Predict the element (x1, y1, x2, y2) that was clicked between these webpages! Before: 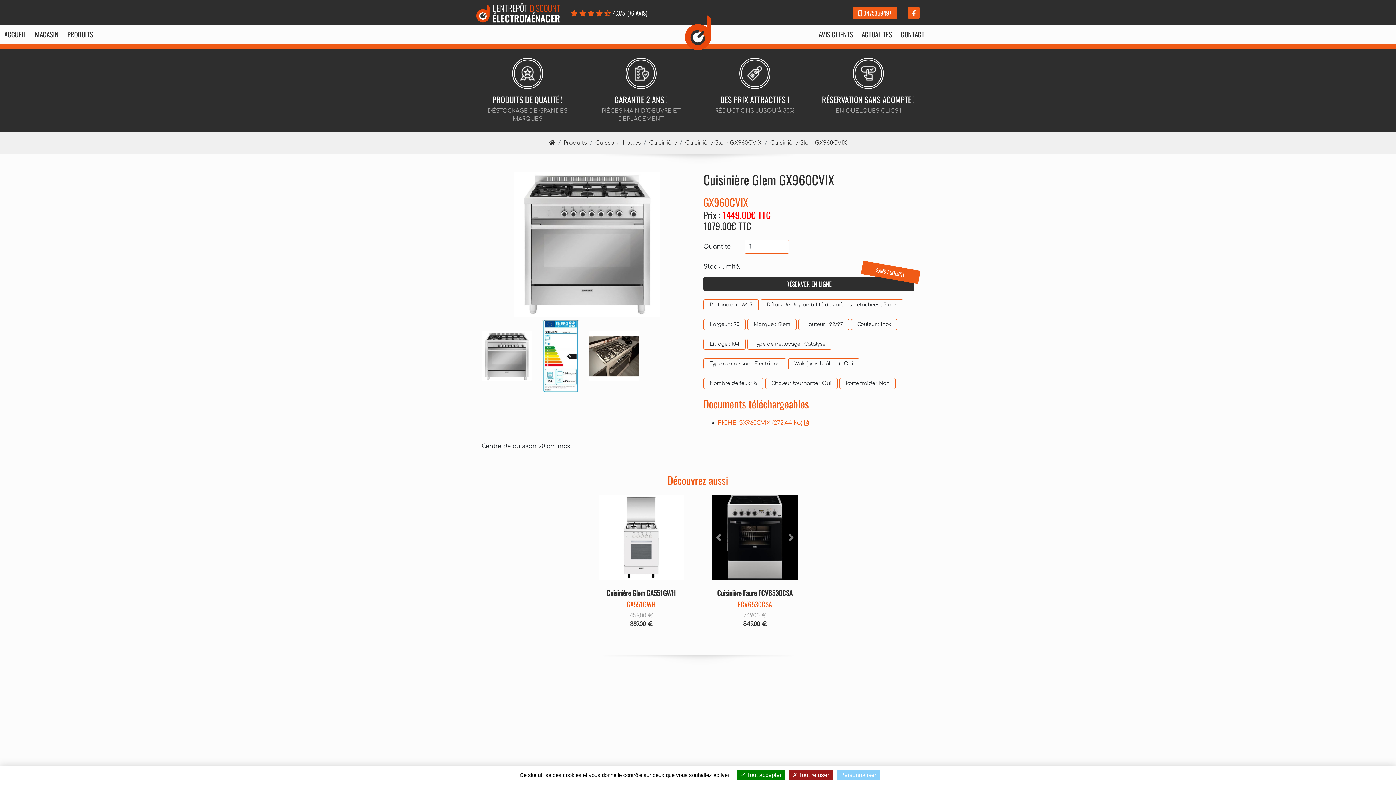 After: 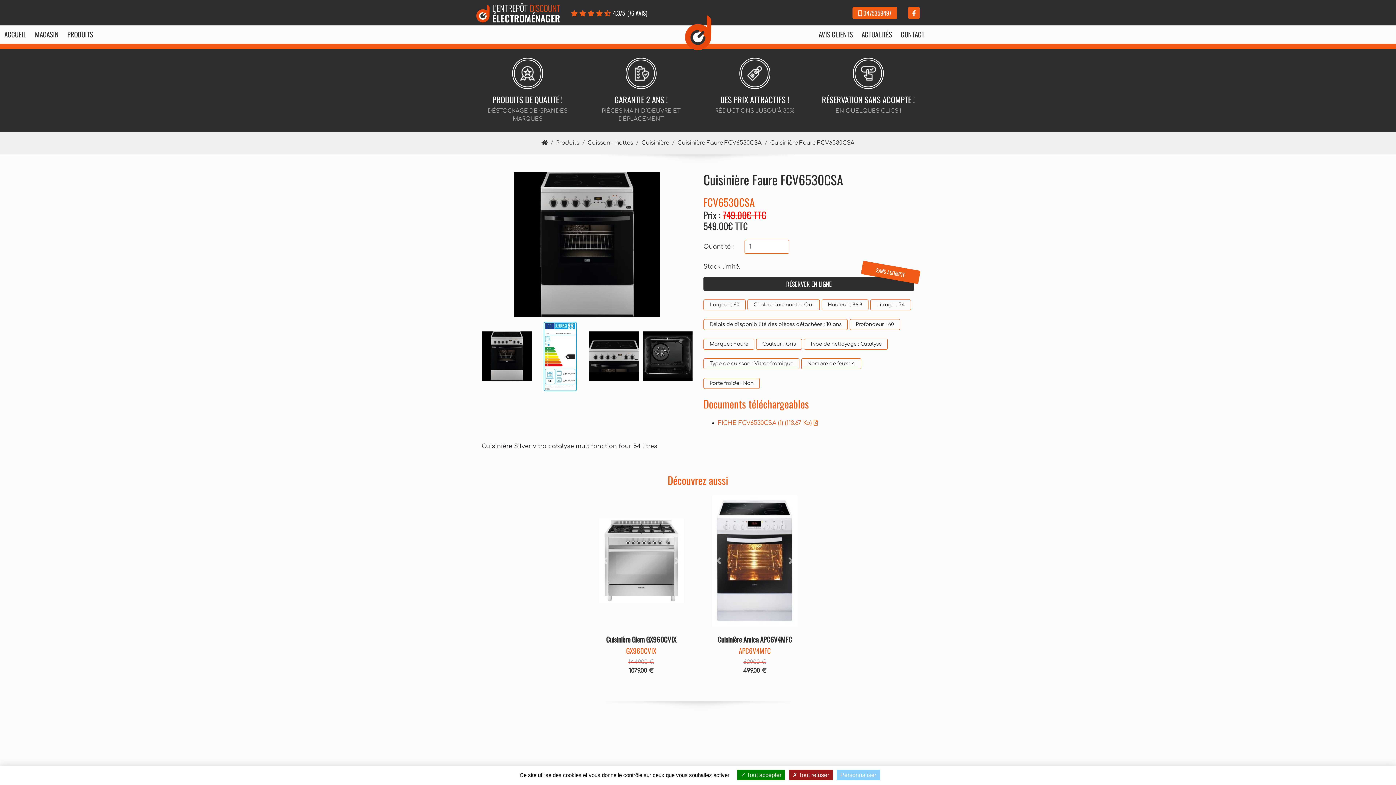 Action: bbox: (712, 495, 797, 580)